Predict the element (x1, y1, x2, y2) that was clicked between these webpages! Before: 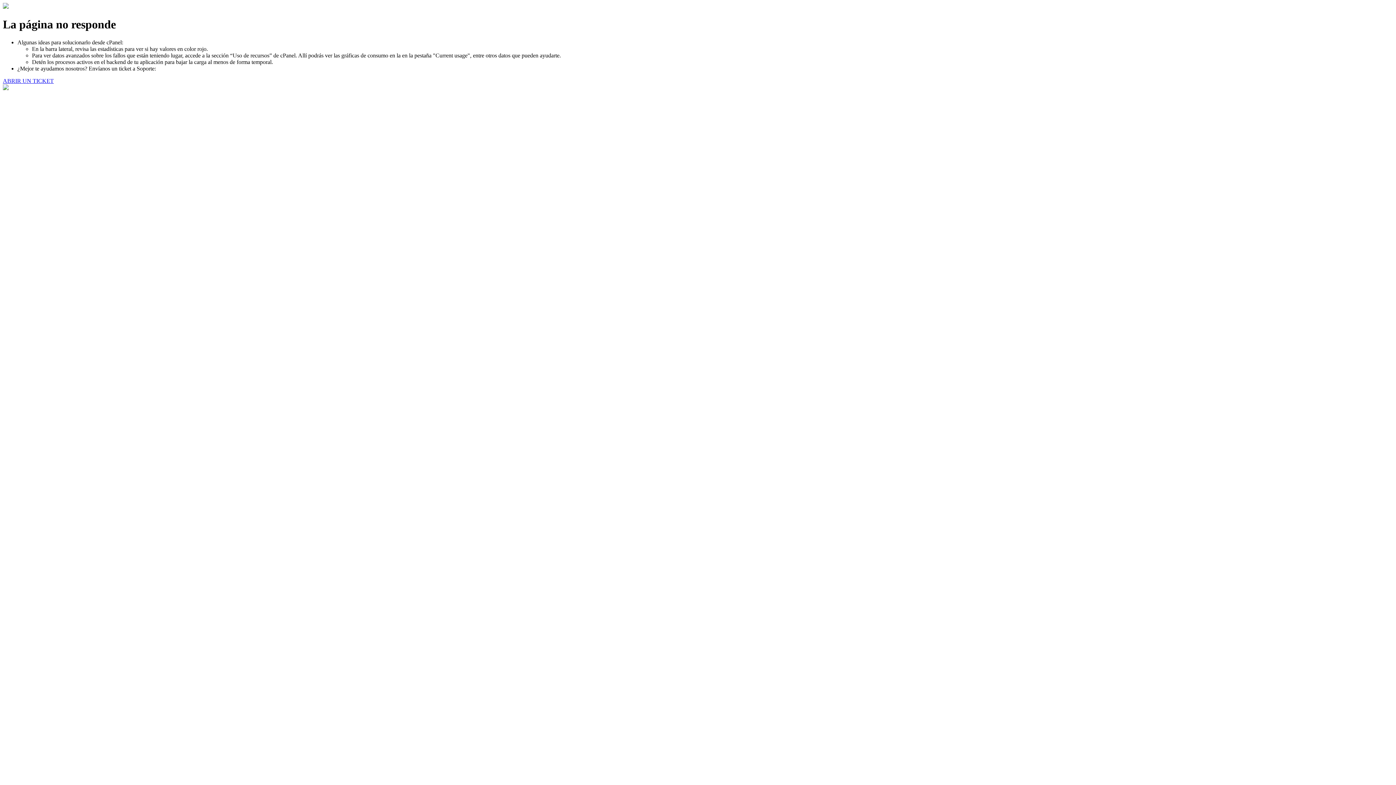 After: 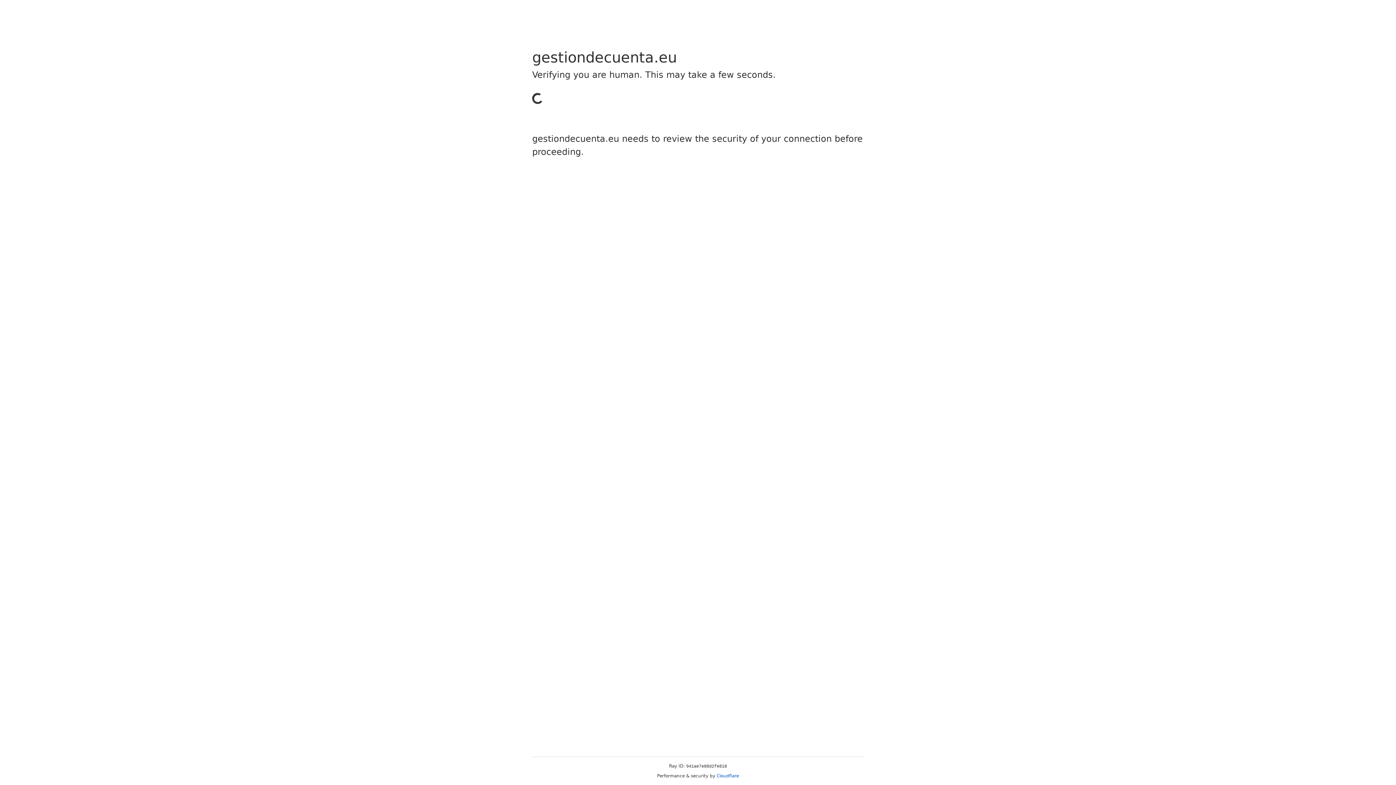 Action: bbox: (2, 77, 53, 83) label: ABRIR UN TICKET